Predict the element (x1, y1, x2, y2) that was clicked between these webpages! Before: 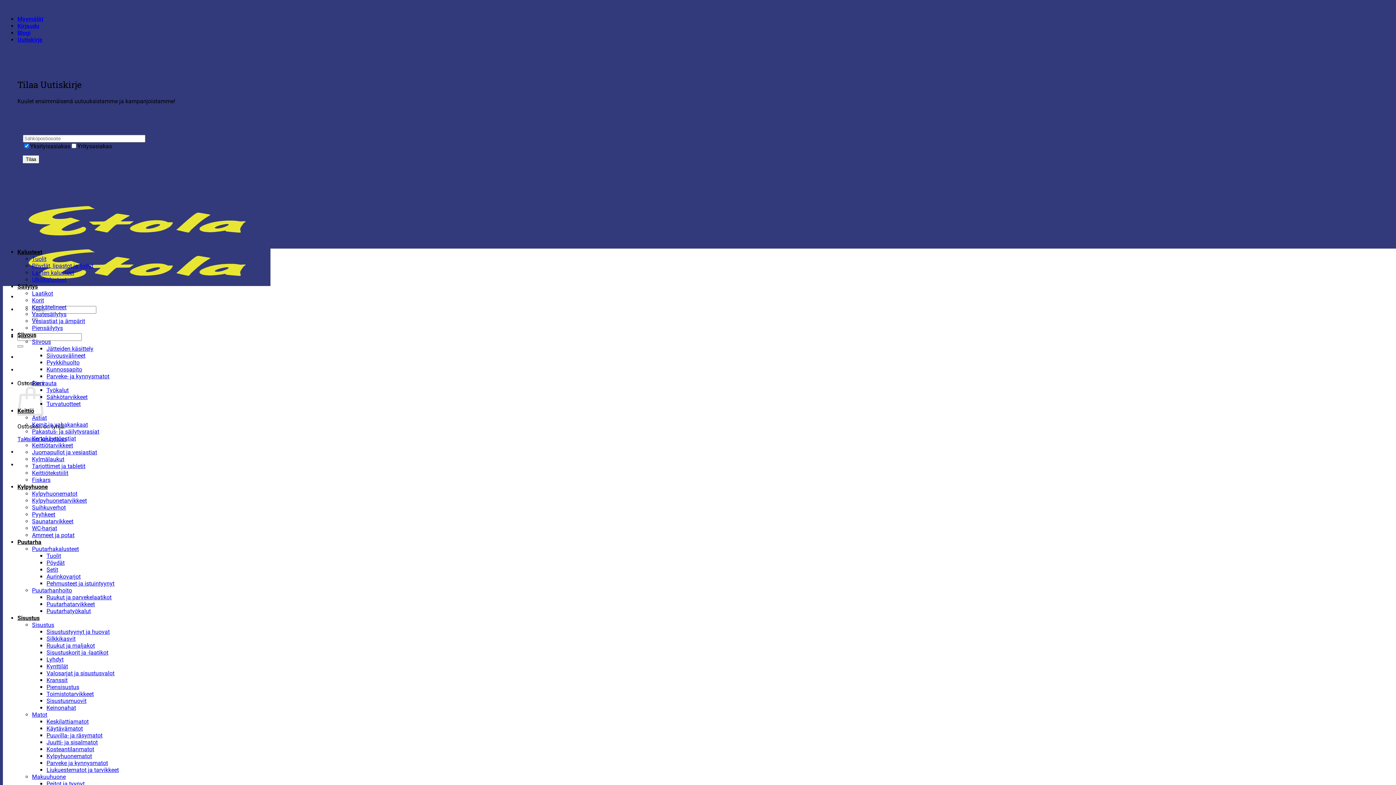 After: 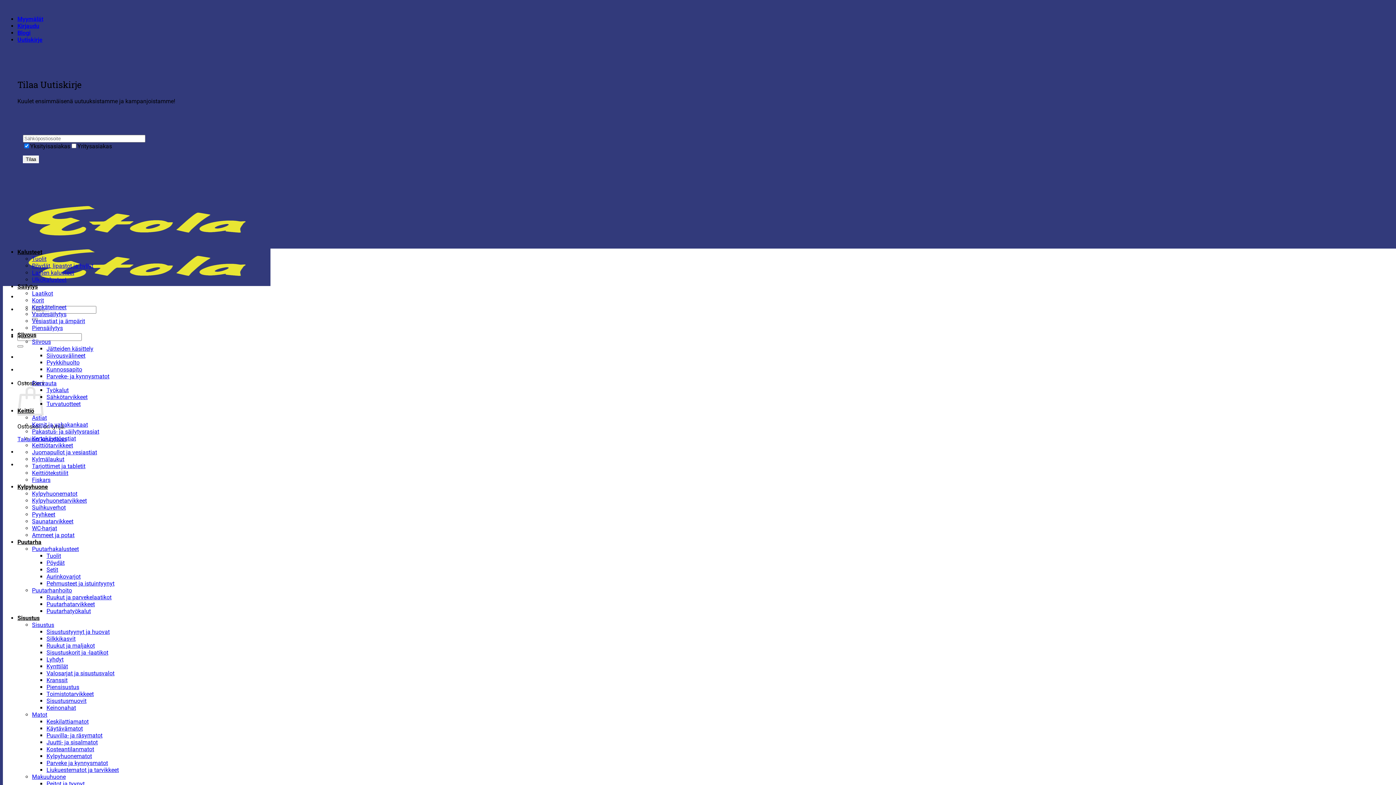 Action: bbox: (17, 331, 36, 338) label: Siivous